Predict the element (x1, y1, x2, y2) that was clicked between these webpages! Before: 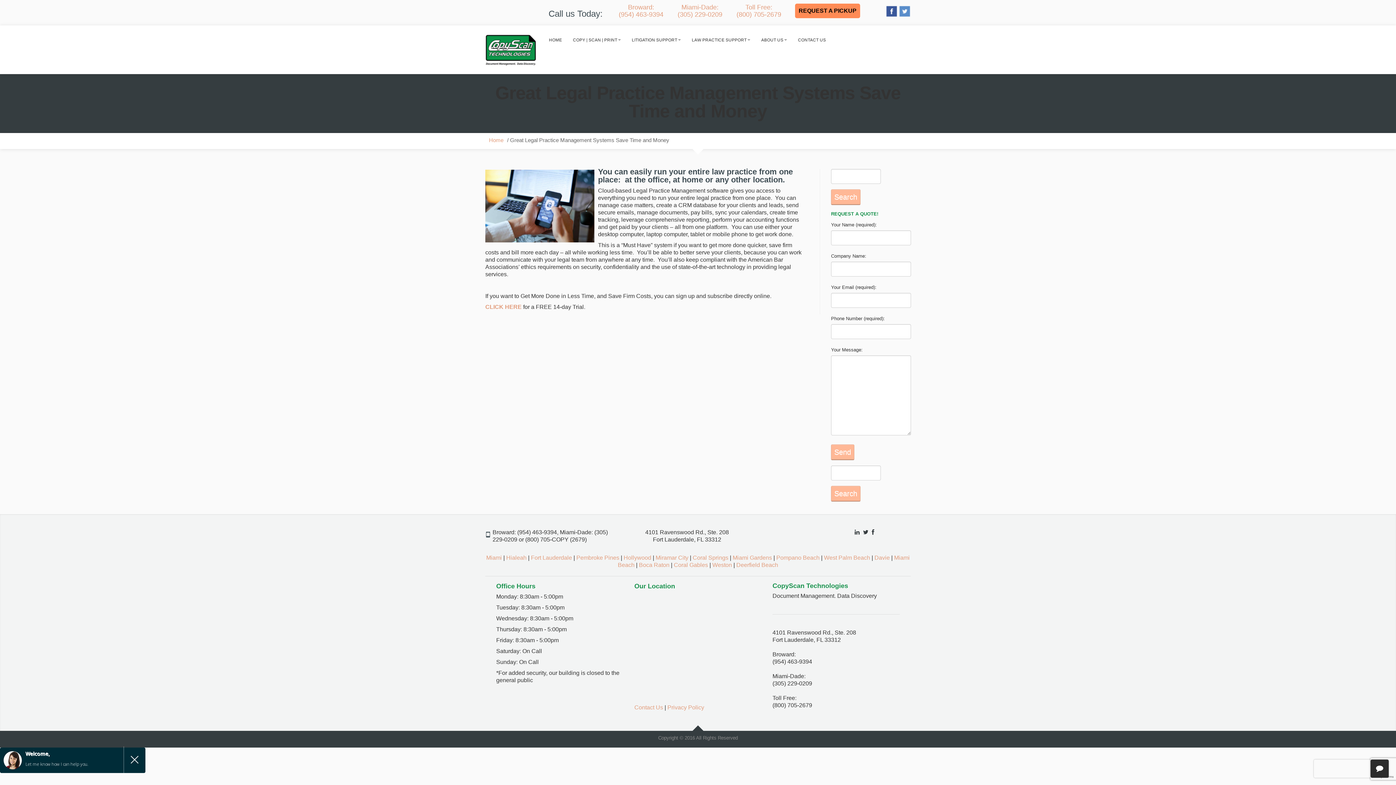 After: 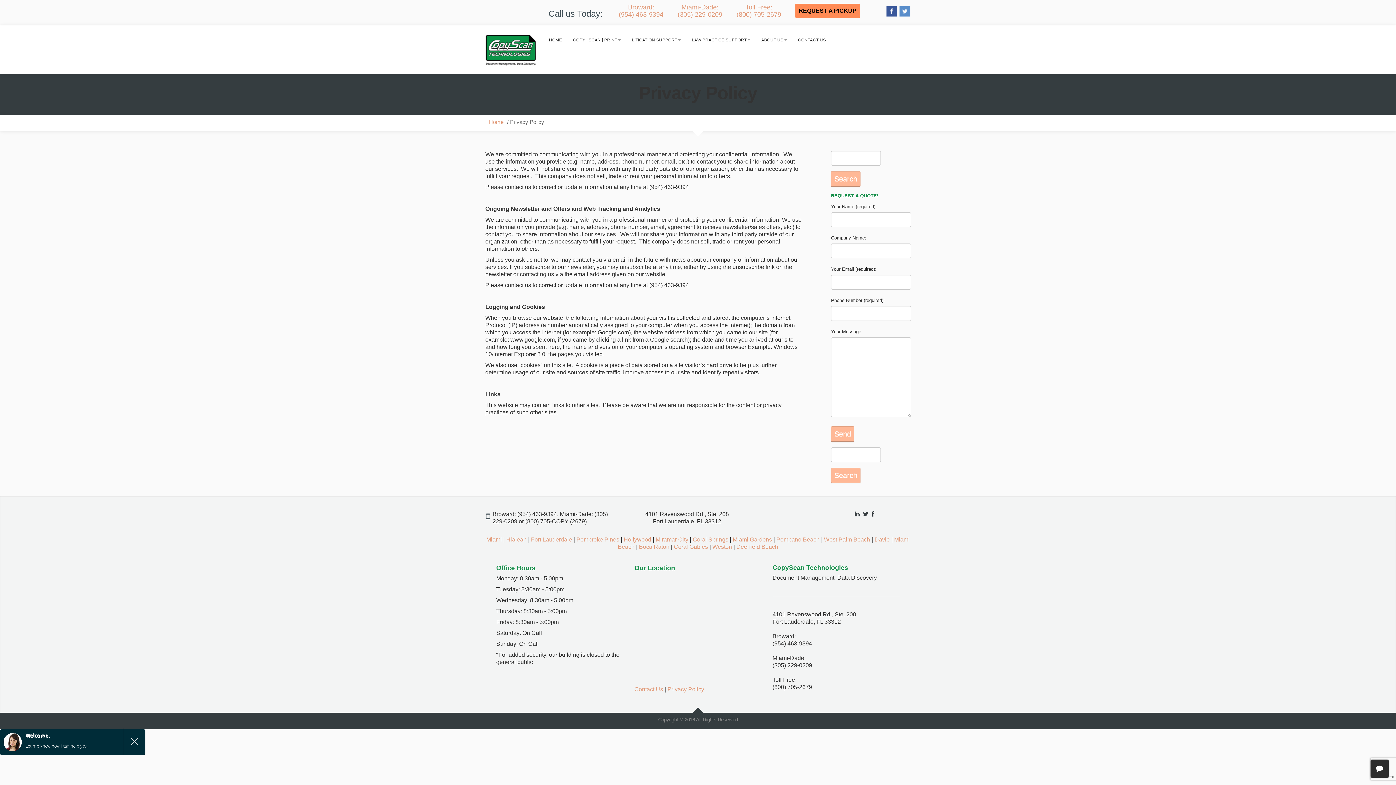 Action: label: Privacy Policy bbox: (667, 704, 704, 710)